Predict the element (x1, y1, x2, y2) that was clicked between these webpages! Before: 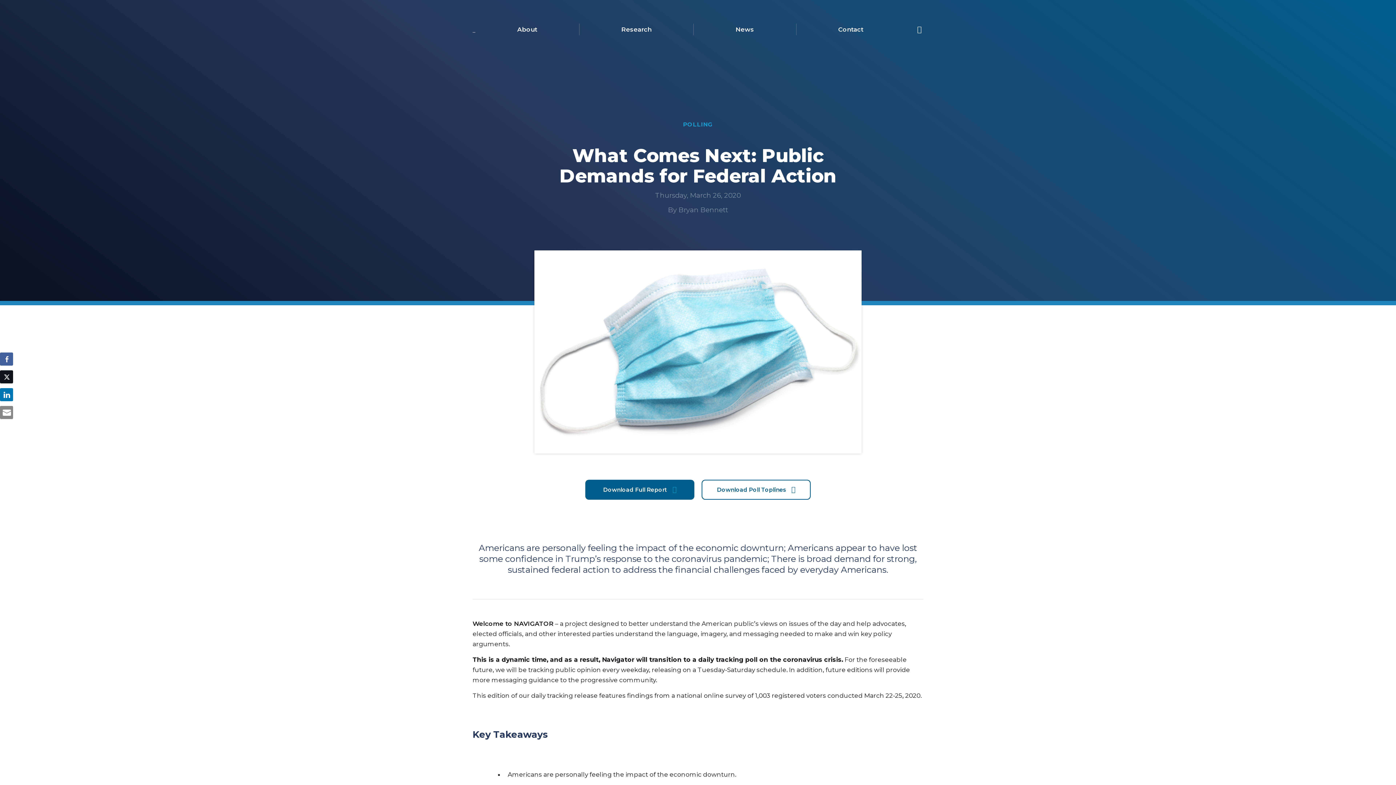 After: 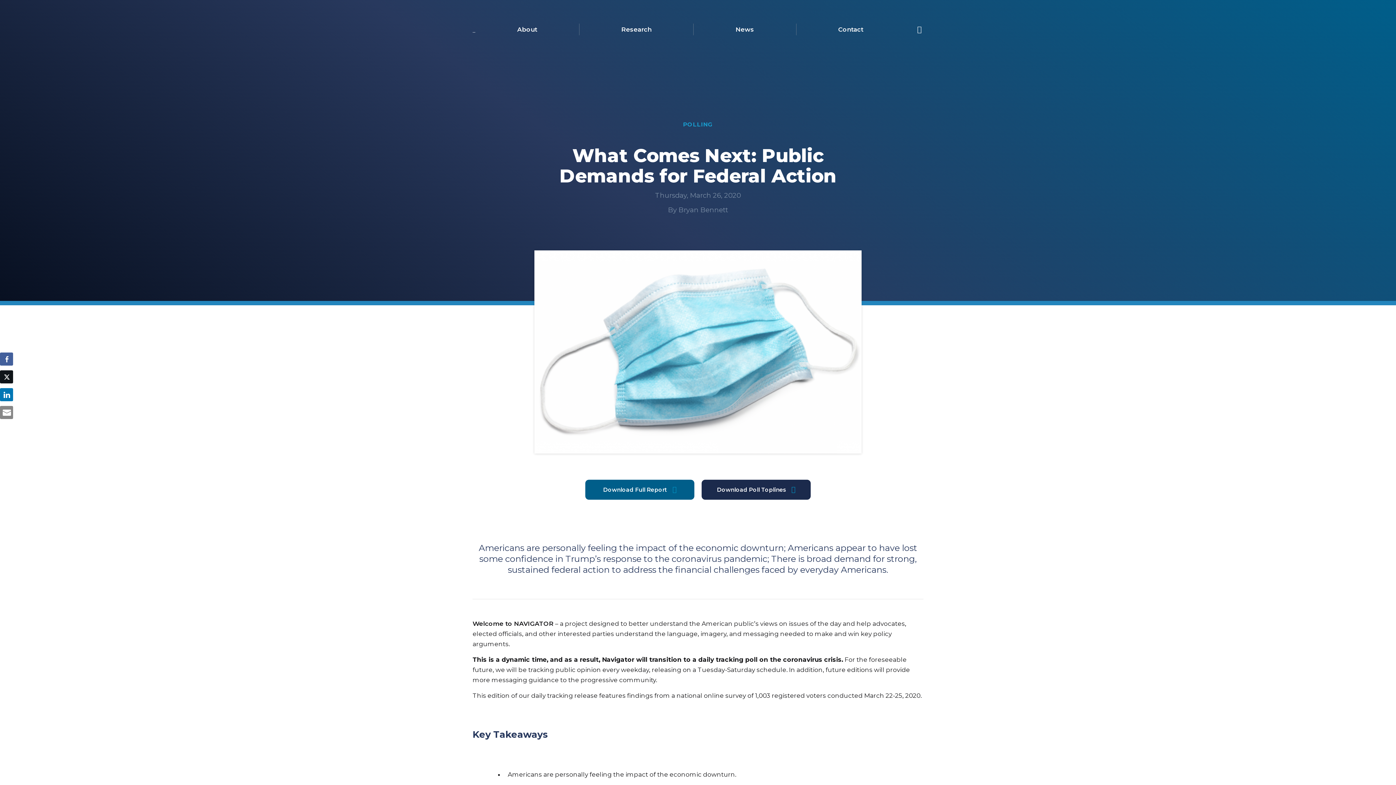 Action: bbox: (701, 480, 810, 500) label: Download Poll Toplines